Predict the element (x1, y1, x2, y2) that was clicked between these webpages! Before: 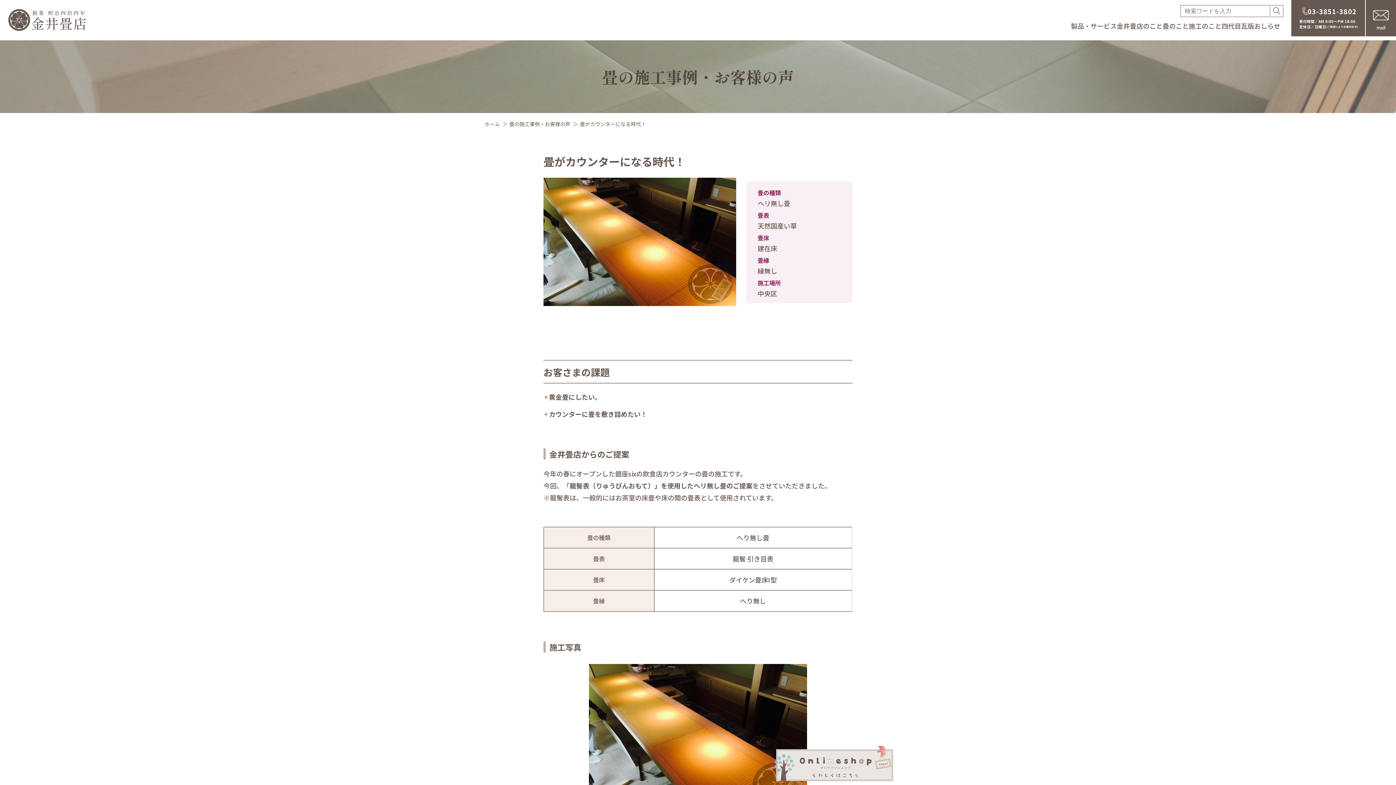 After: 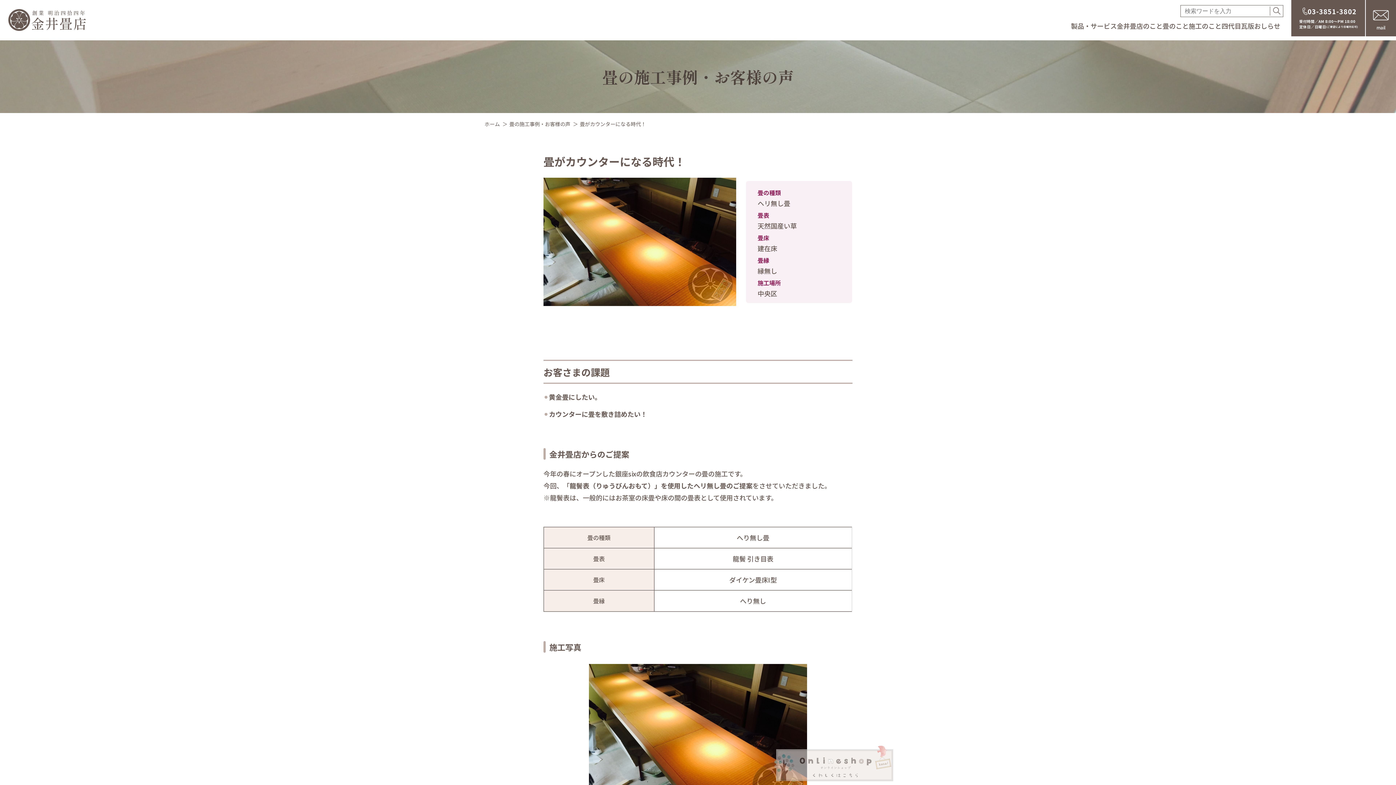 Action: bbox: (774, 745, 893, 781)